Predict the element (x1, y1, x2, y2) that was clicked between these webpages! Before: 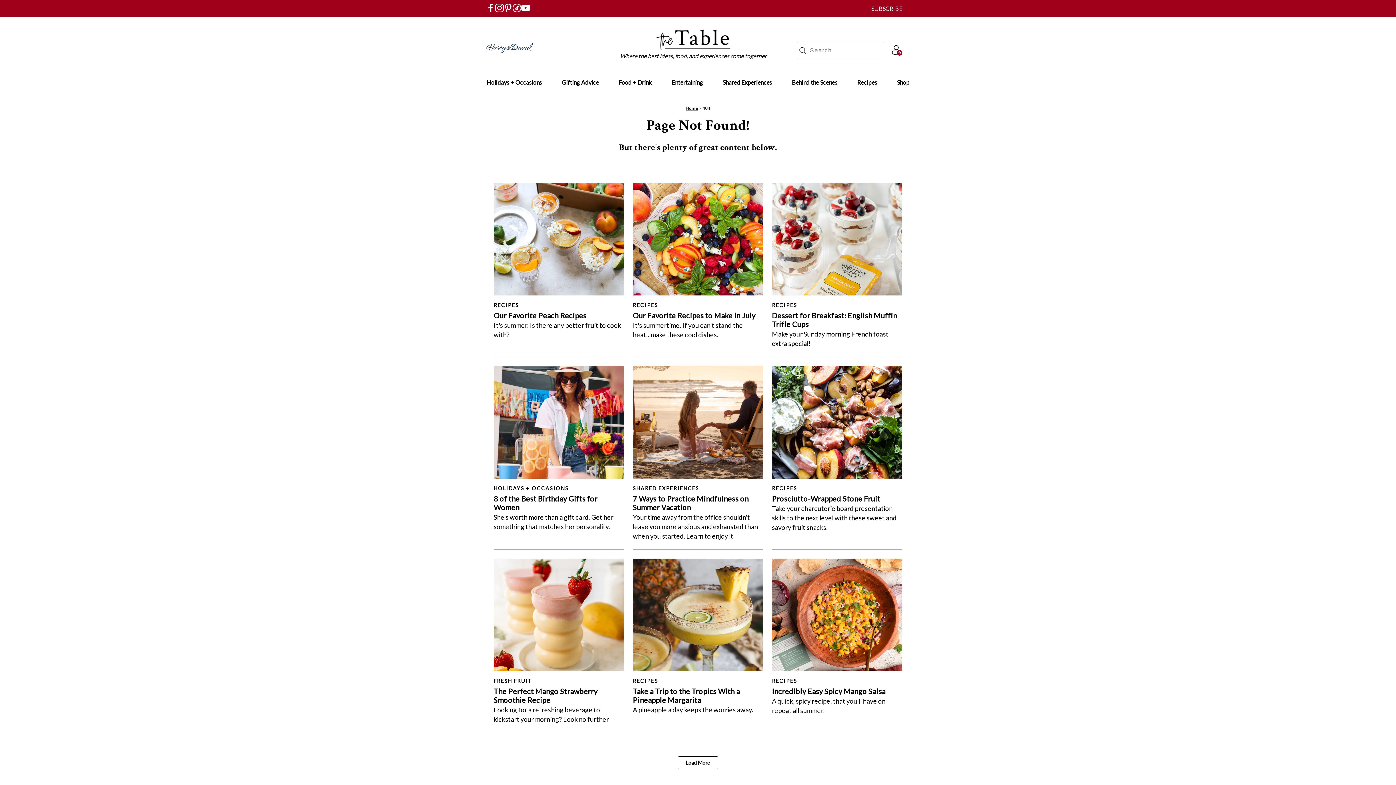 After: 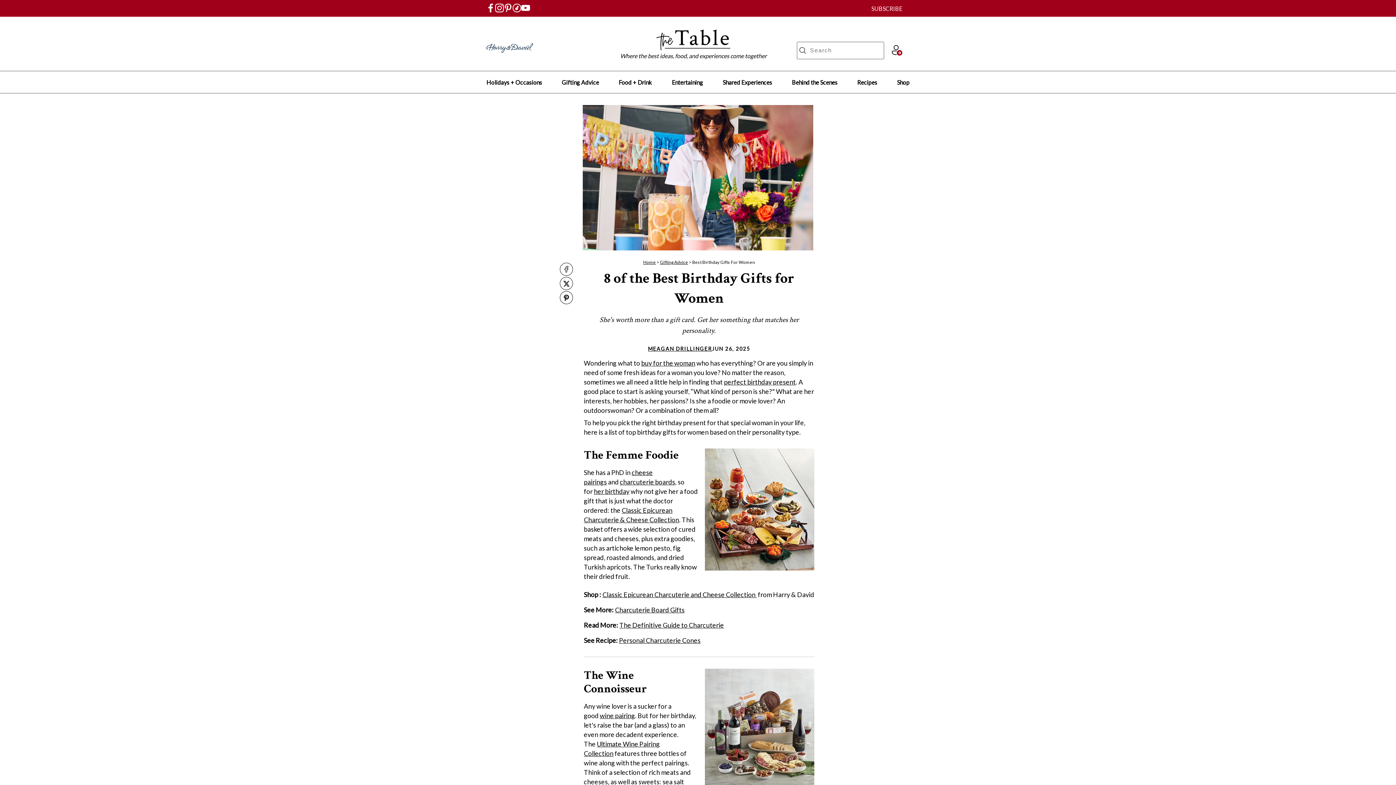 Action: label: Article Cards 8 of the Best Birthday Gifts for Women bbox: (493, 494, 624, 512)